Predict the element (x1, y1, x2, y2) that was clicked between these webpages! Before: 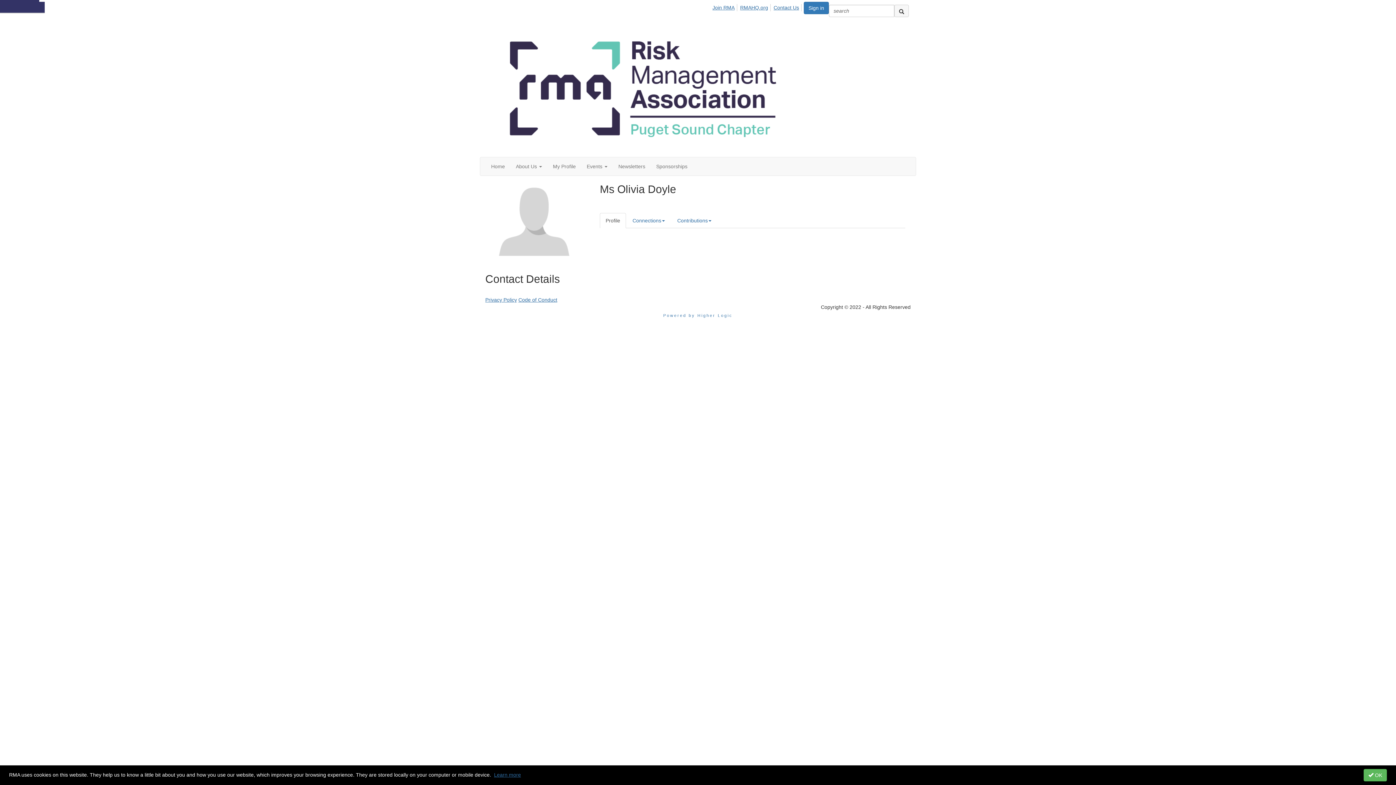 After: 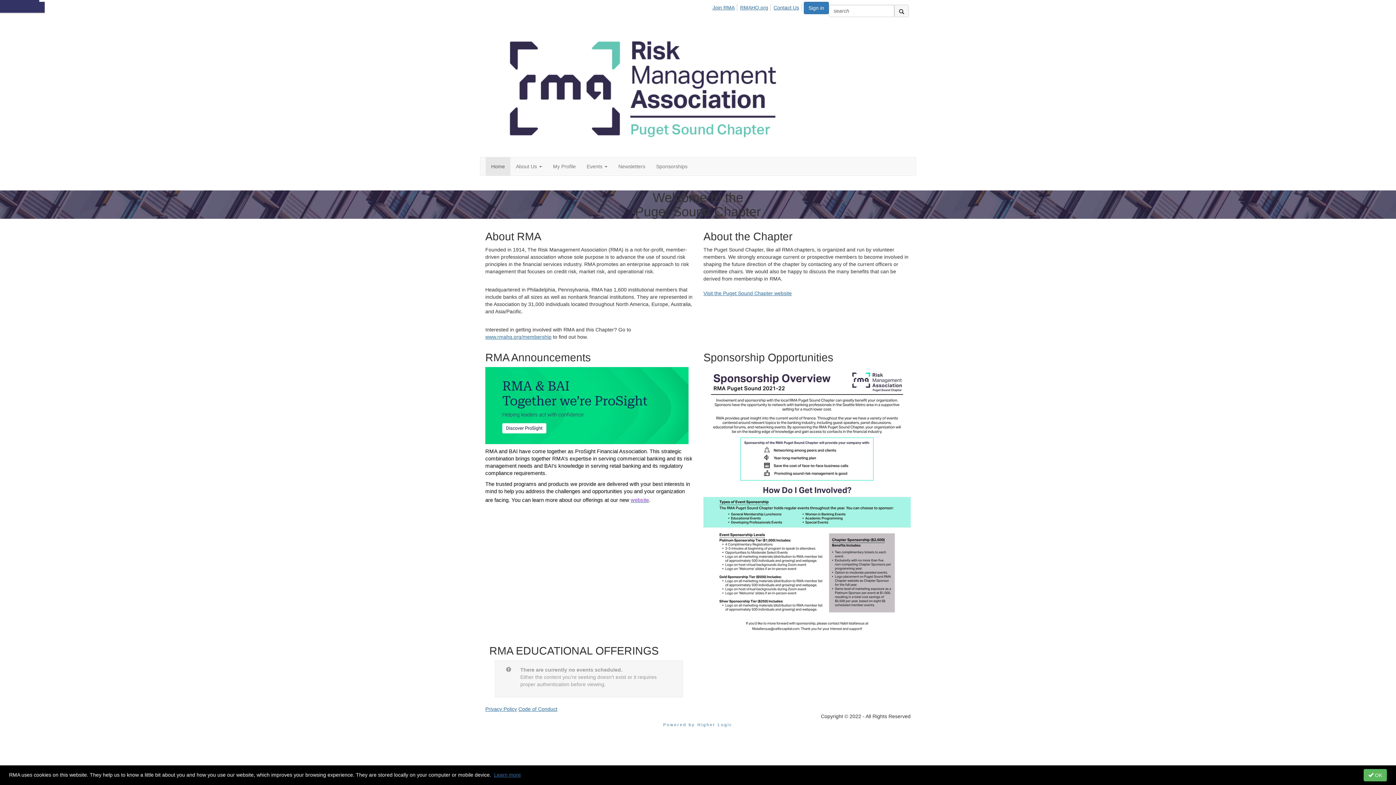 Action: bbox: (480, 85, 807, 91)